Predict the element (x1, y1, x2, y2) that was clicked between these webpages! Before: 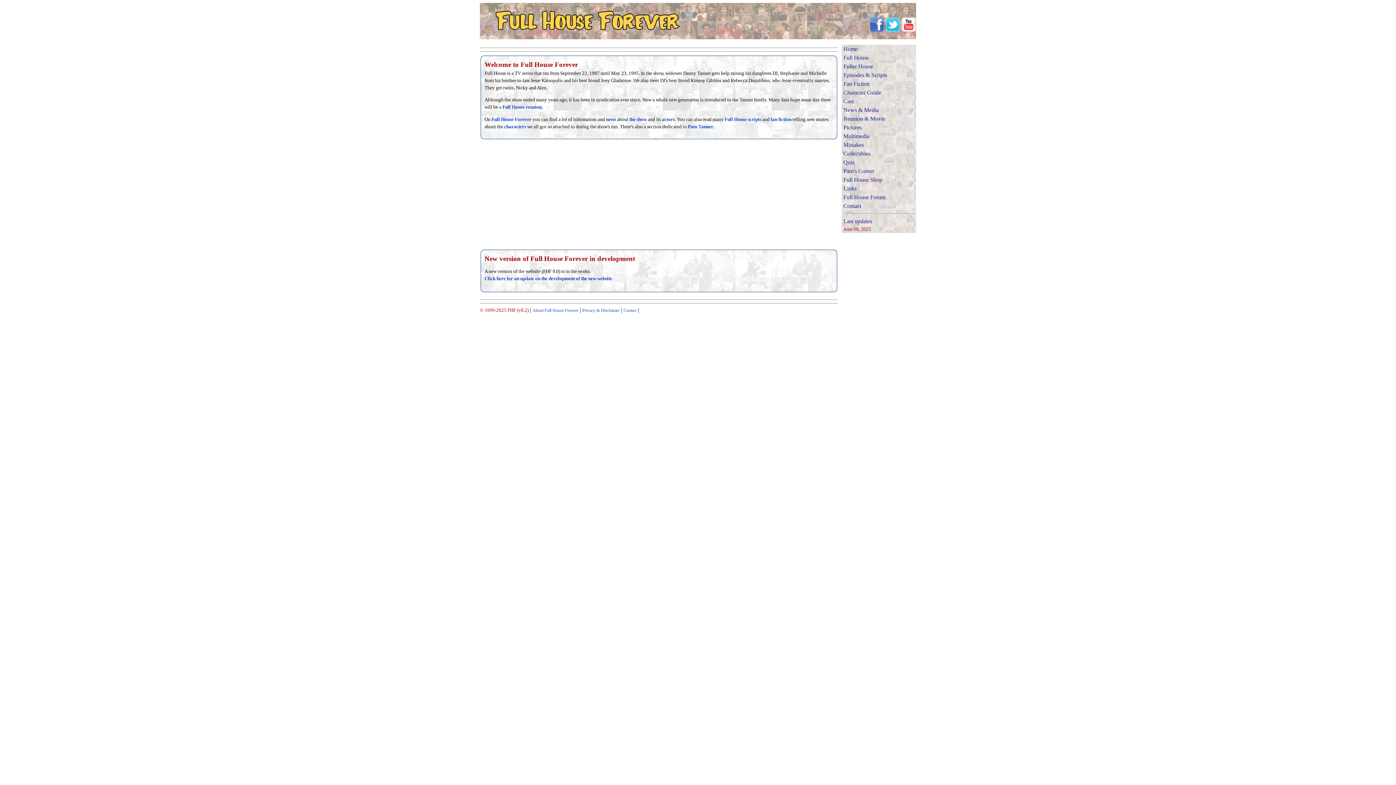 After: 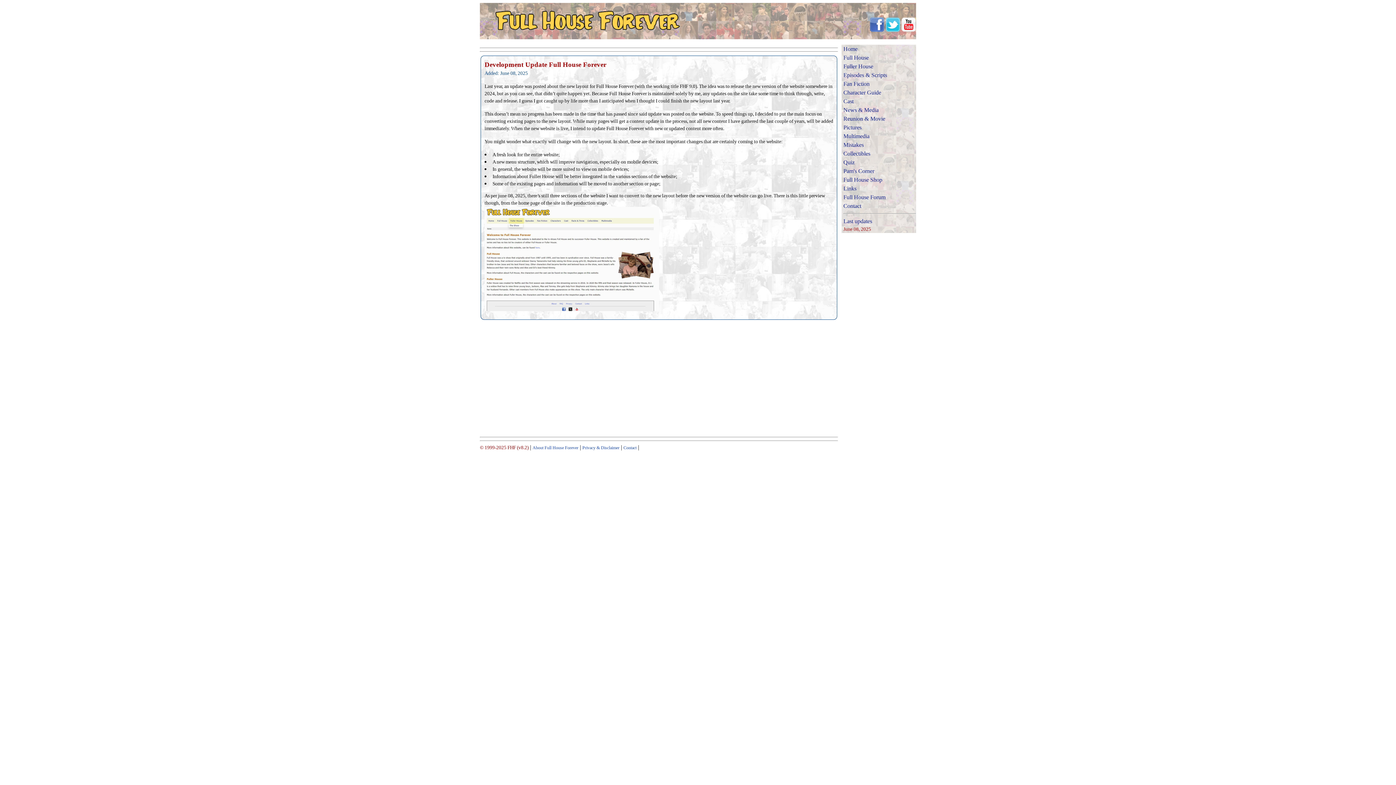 Action: bbox: (484, 276, 612, 281) label: Click here for an update on the development of the new website